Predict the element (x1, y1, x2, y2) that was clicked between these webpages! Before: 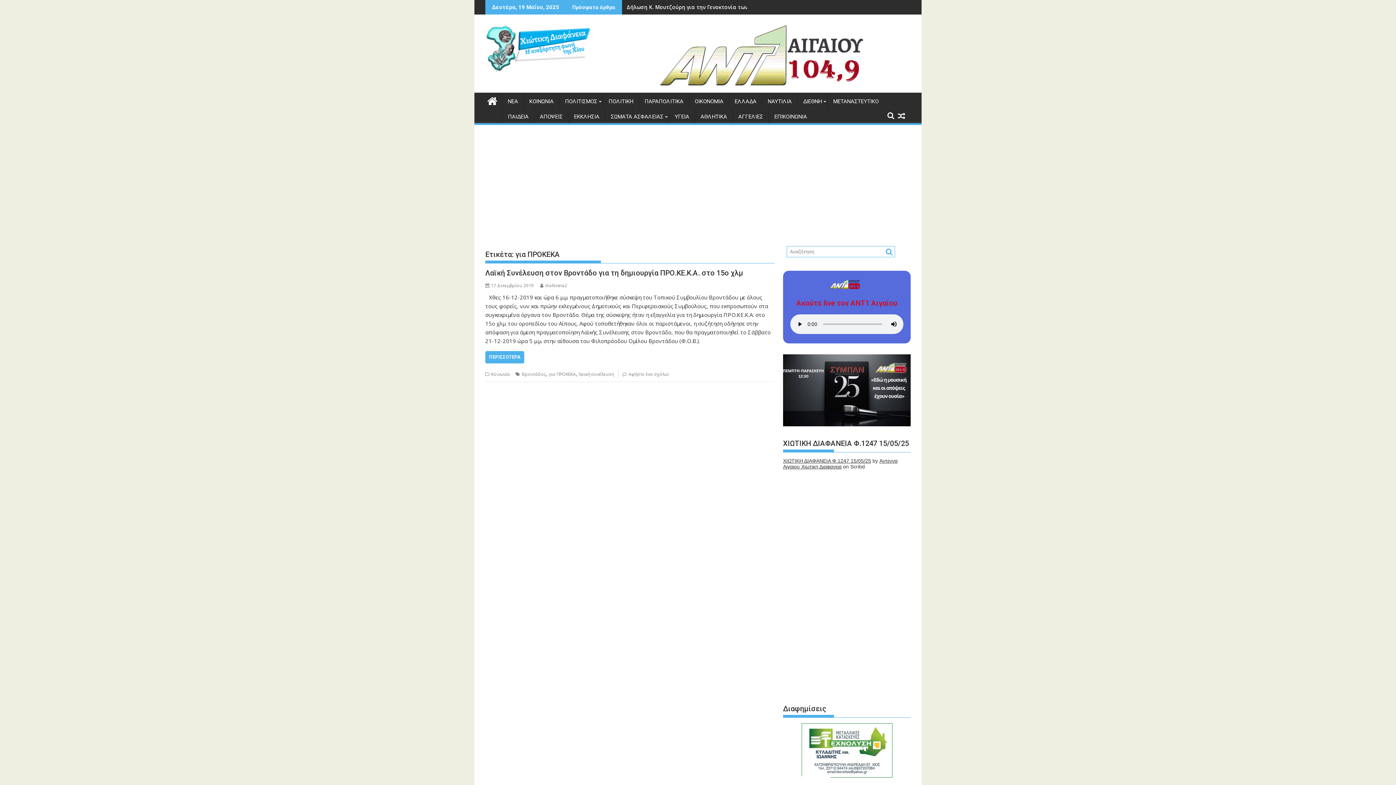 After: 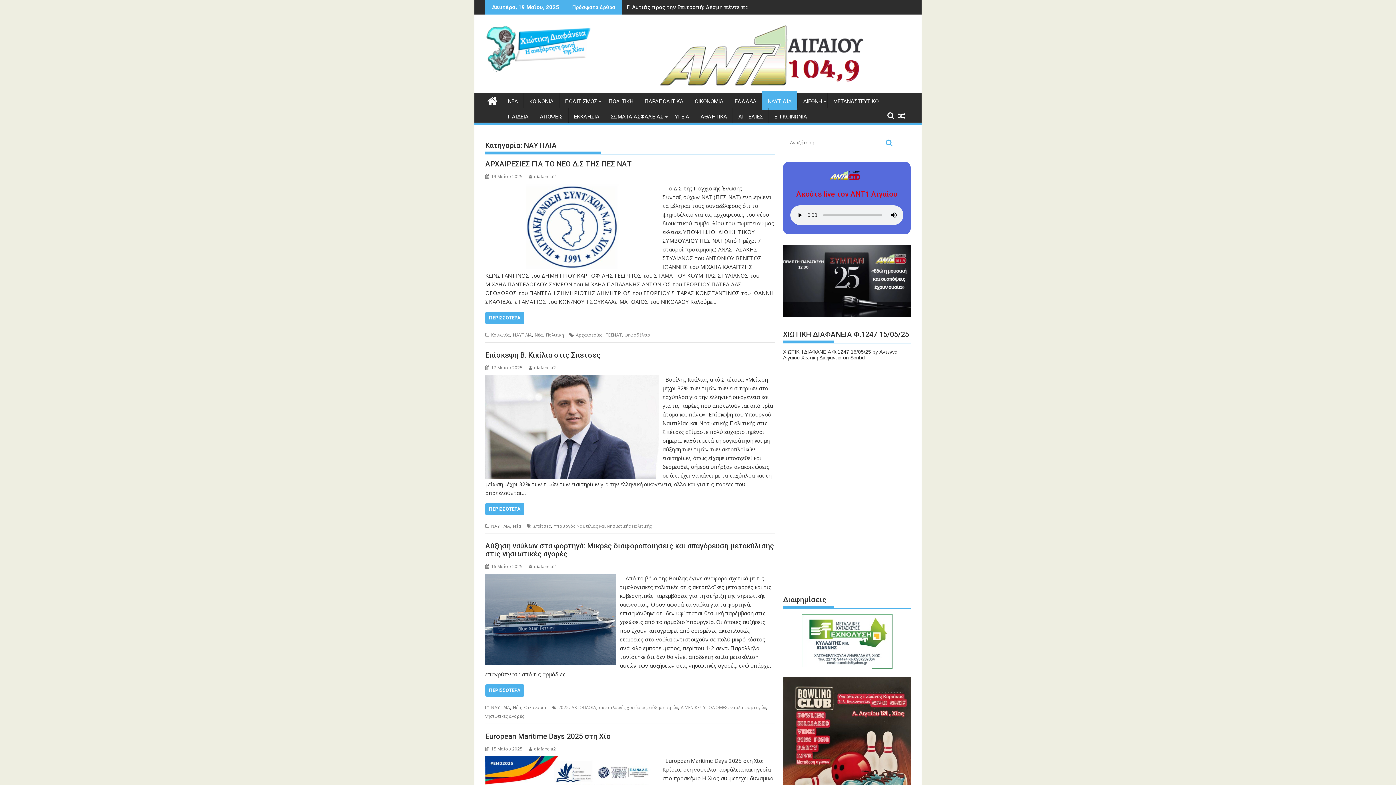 Action: bbox: (762, 92, 797, 110) label: ΝΑΥΤΙΛΙΑ